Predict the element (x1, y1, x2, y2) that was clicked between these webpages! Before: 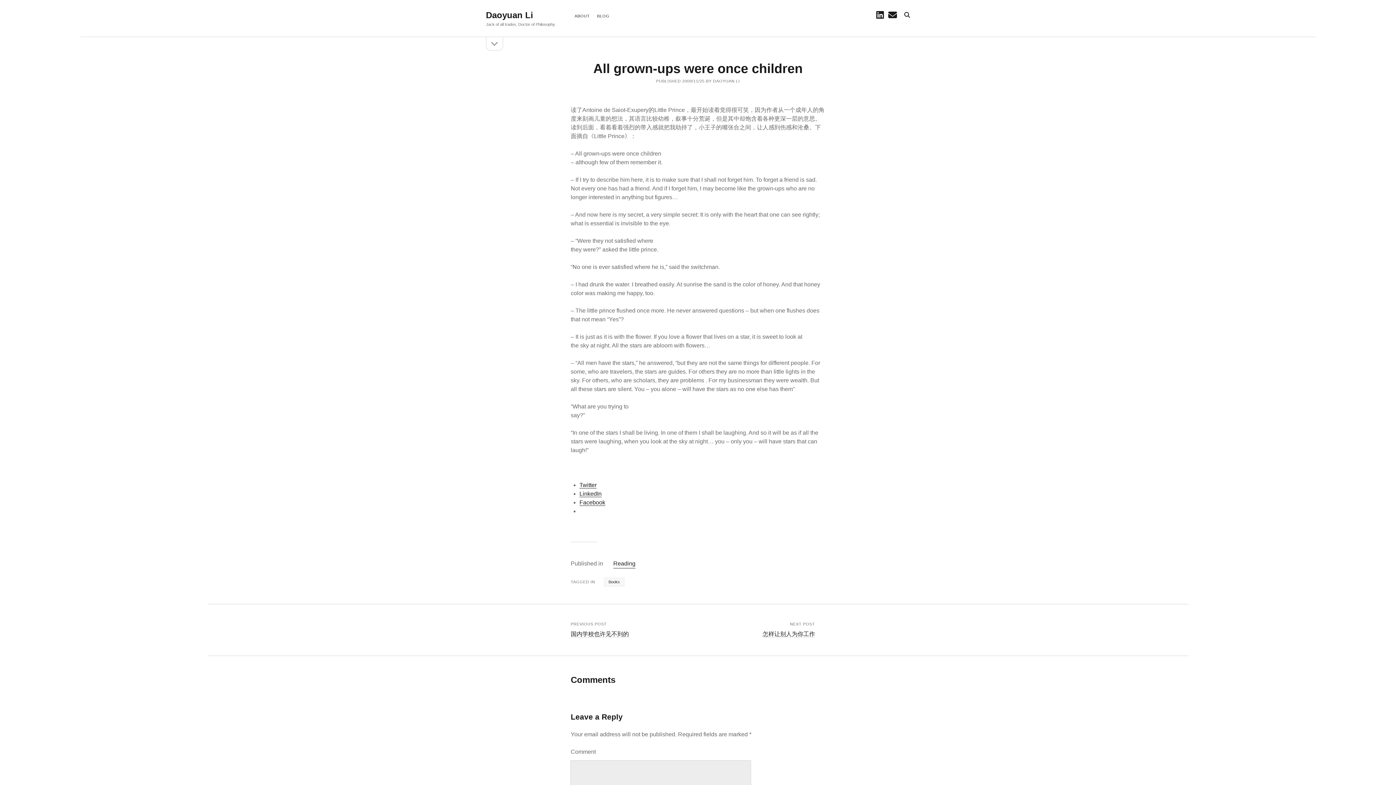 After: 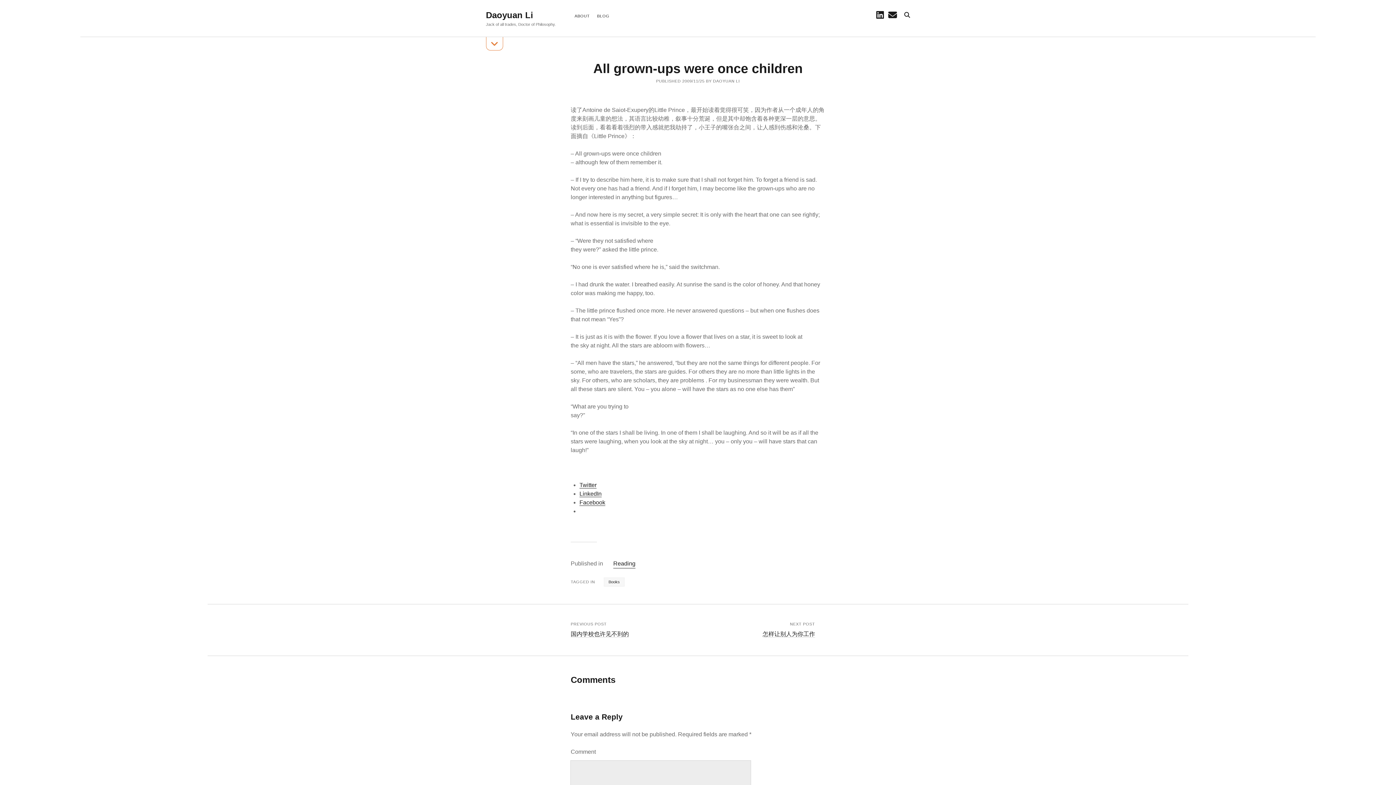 Action: label: open sidebar bbox: (486, 37, 503, 50)